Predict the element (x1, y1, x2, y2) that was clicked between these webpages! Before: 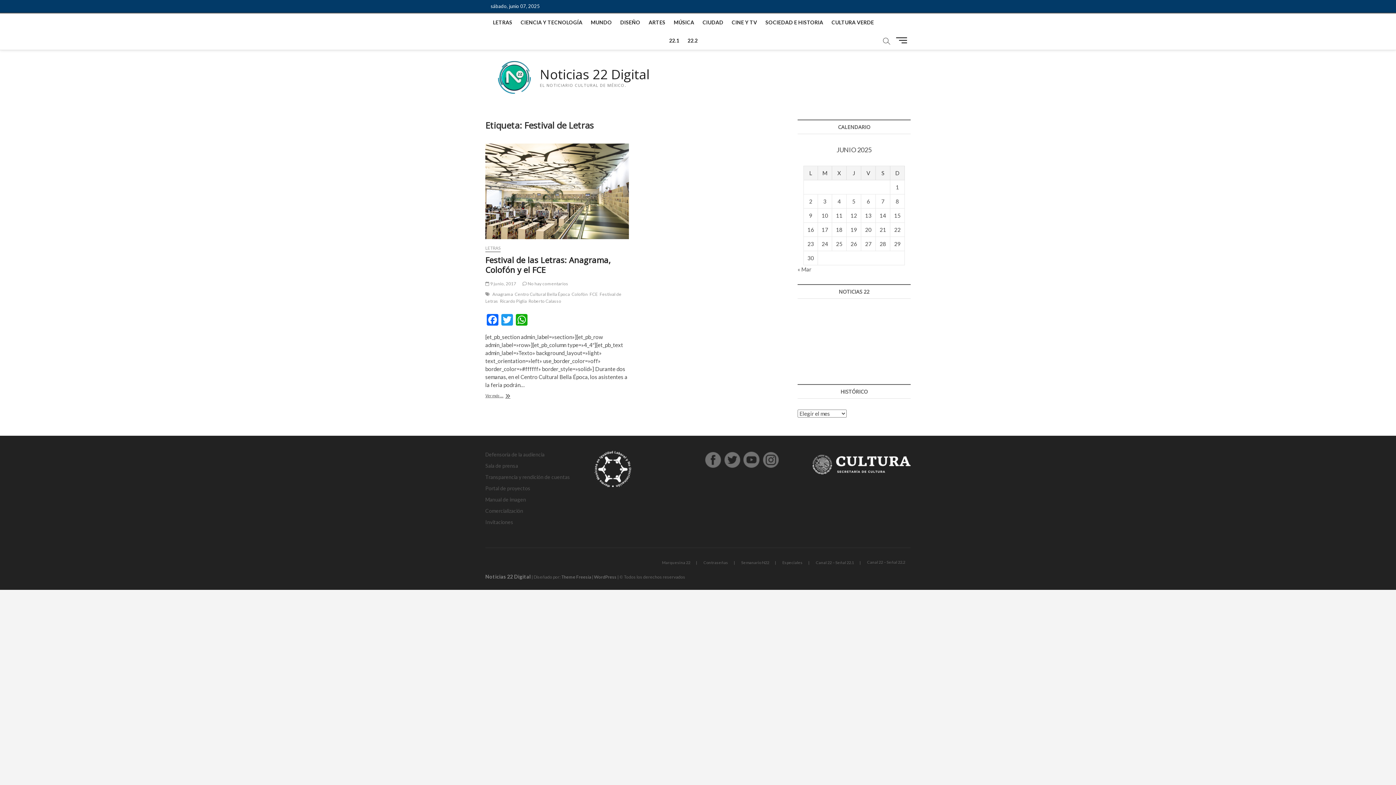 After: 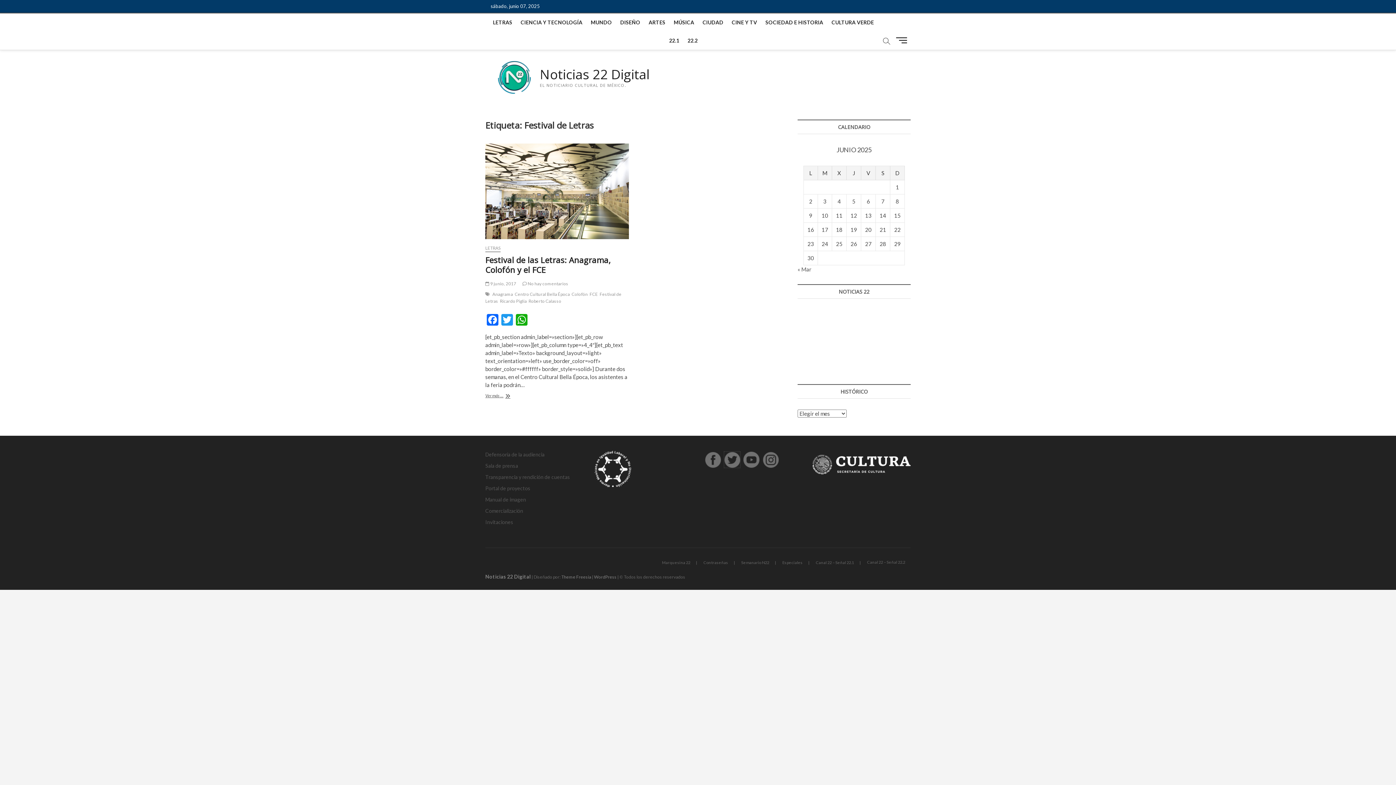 Action: bbox: (723, 451, 741, 457)